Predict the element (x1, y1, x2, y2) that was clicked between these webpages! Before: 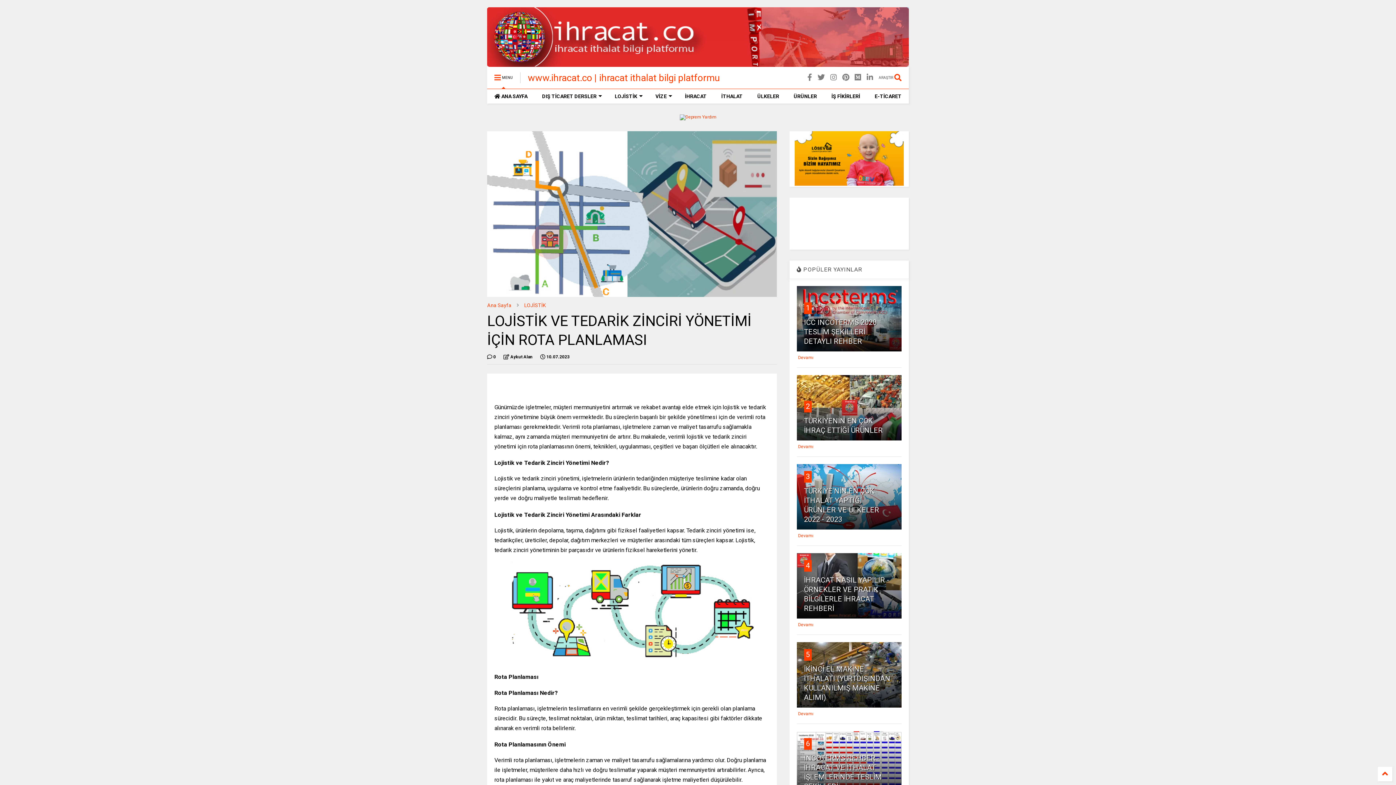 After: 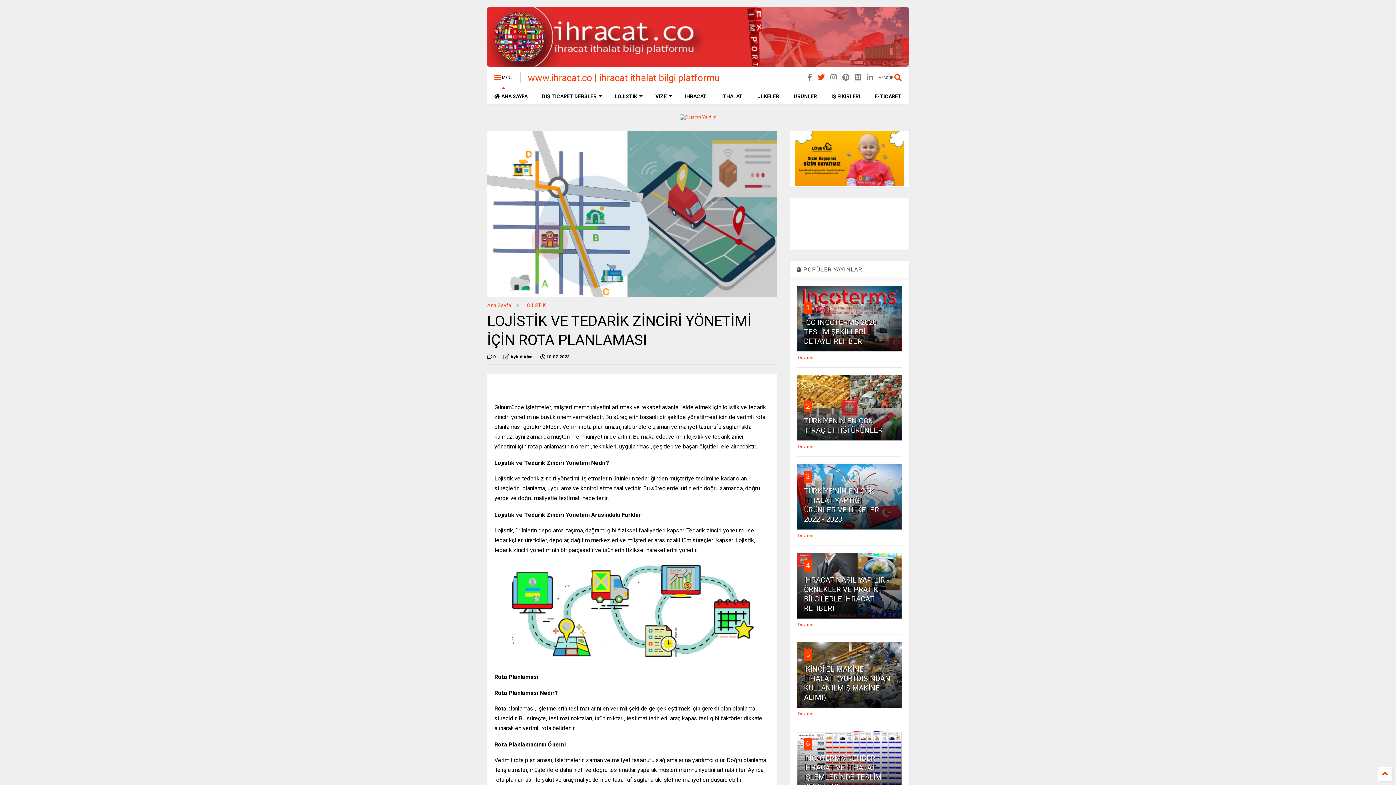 Action: bbox: (817, 67, 825, 87)